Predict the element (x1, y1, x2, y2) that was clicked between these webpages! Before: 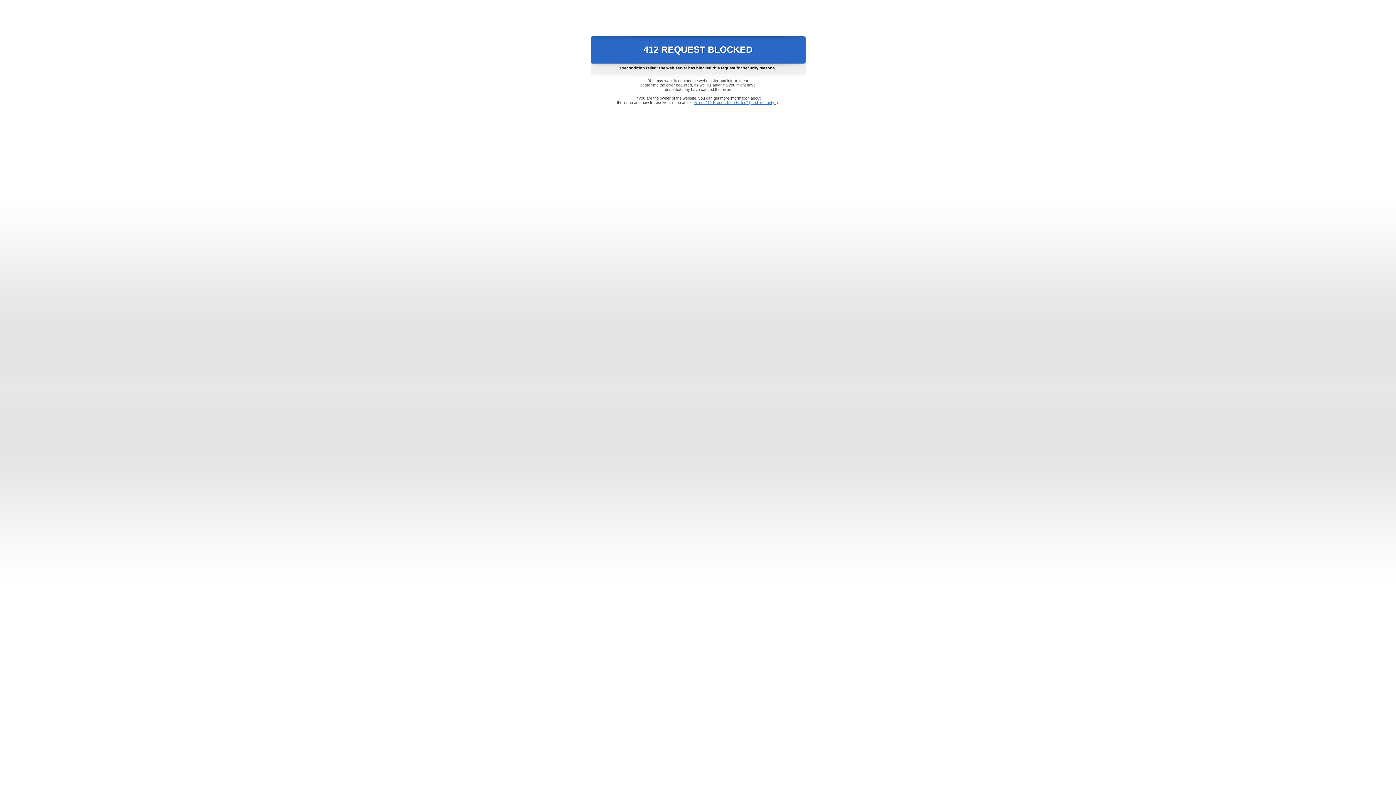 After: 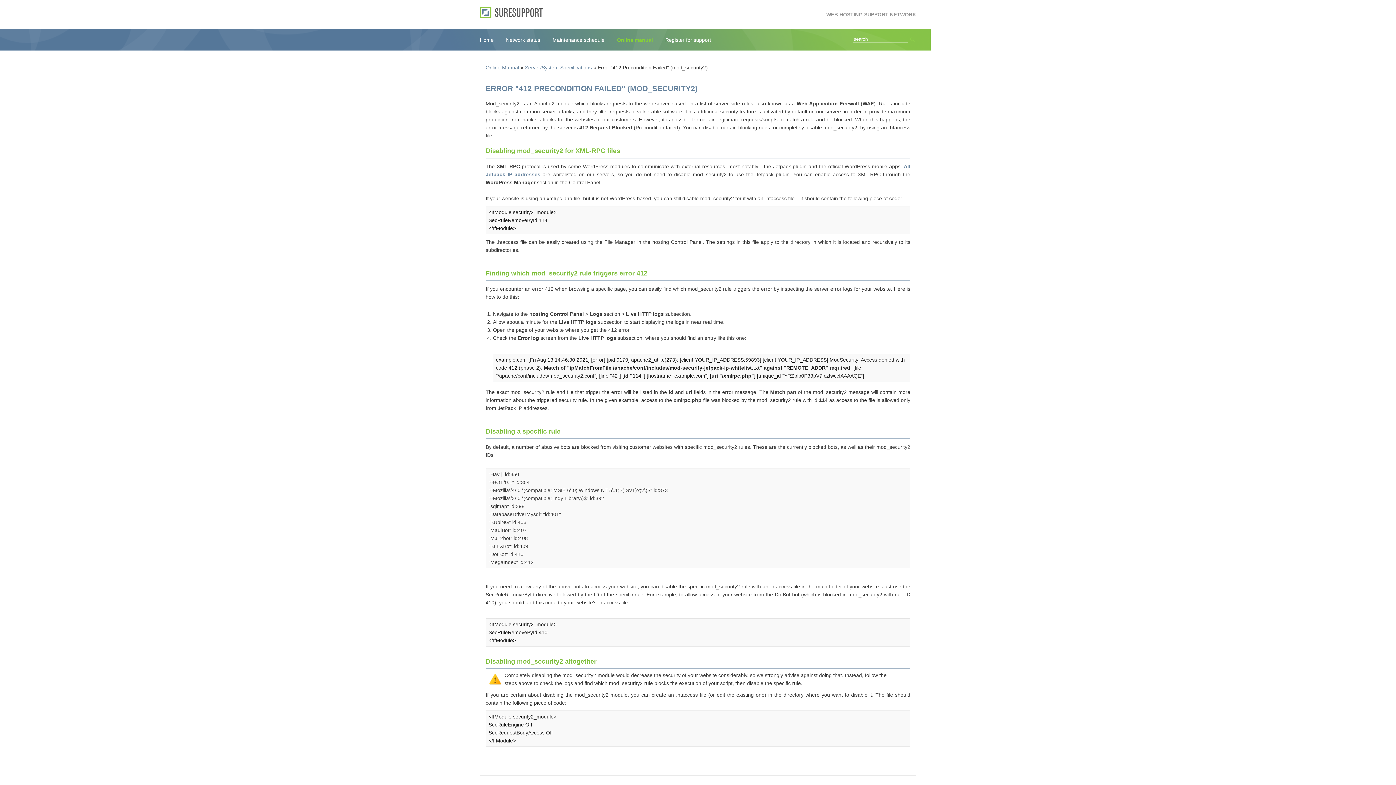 Action: label: Error "412 Precondition Failed" (mod_security2) bbox: (693, 100, 778, 104)